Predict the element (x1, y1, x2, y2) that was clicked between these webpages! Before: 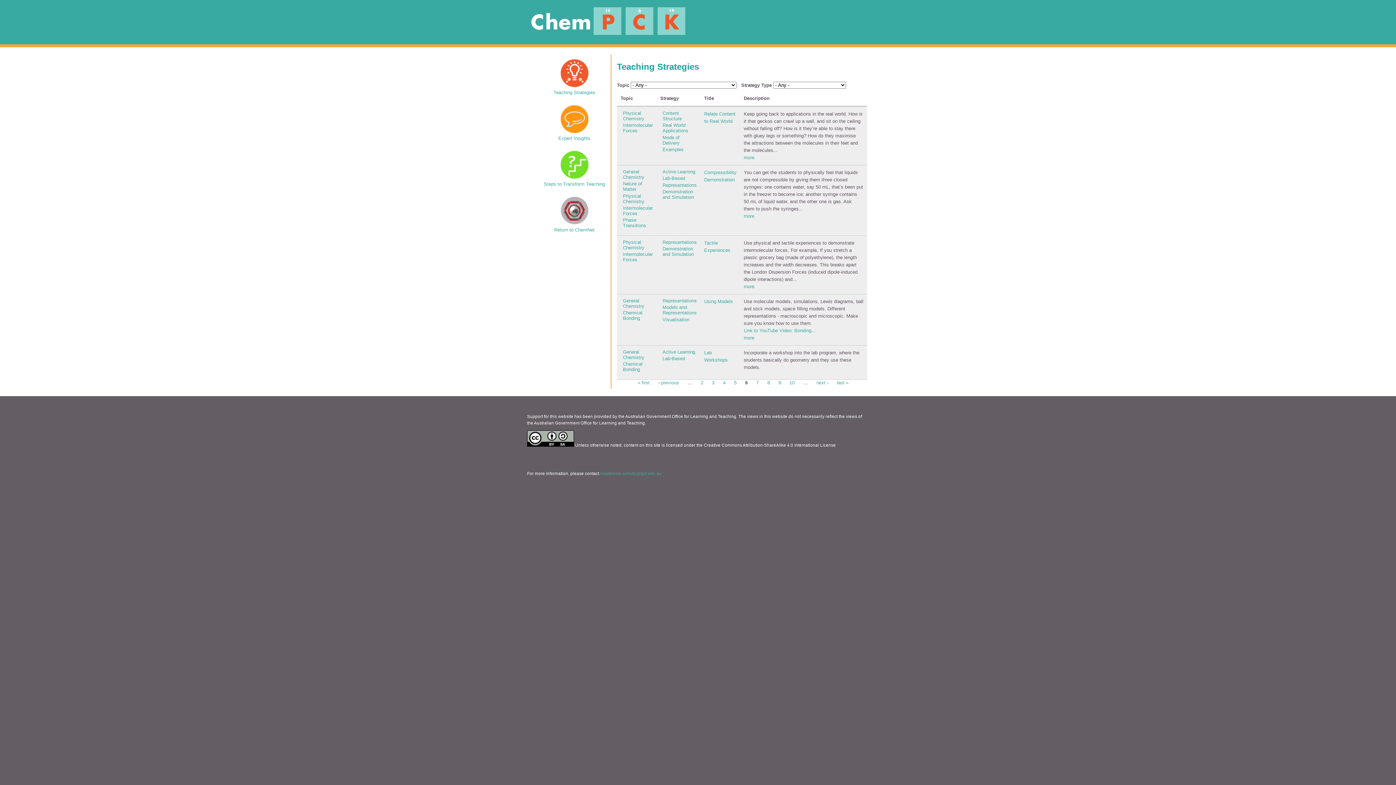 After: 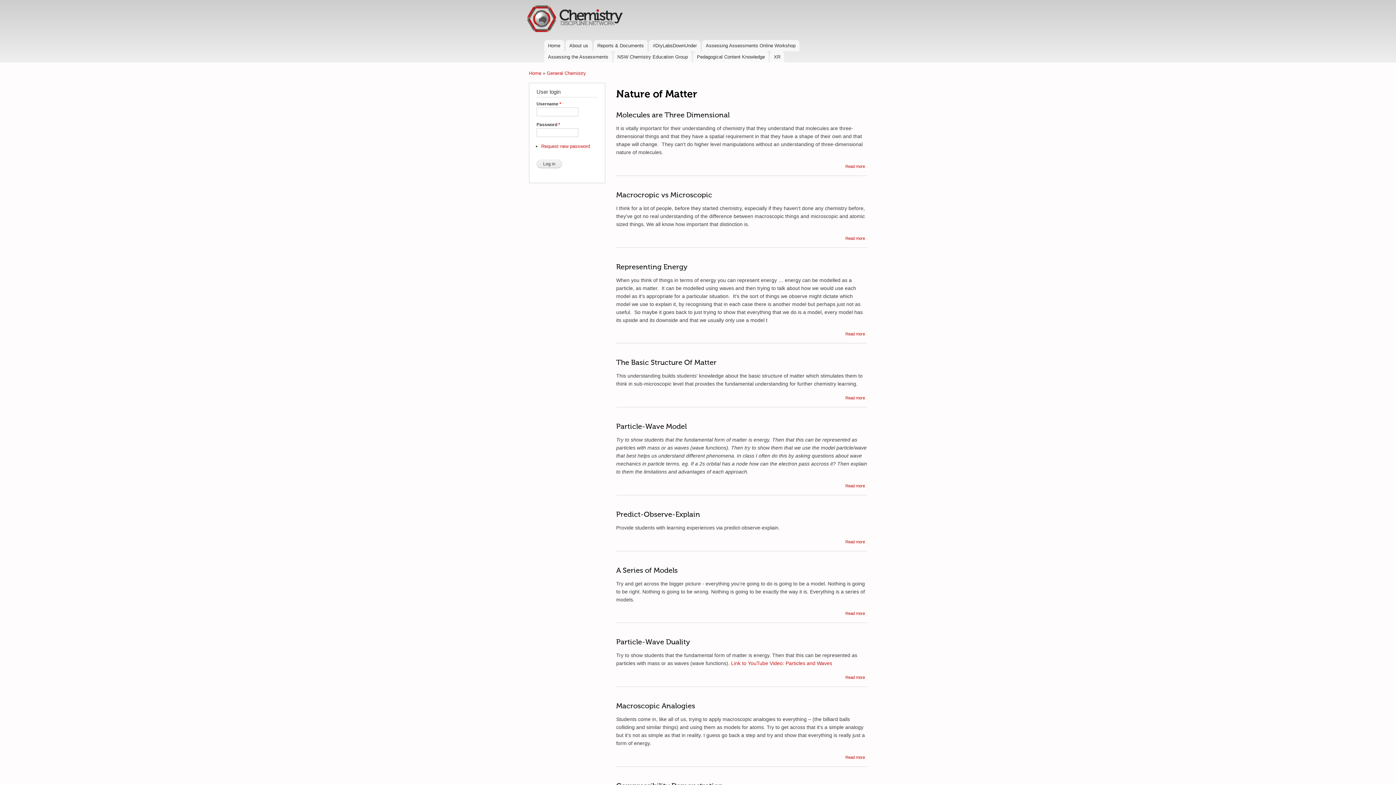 Action: bbox: (623, 181, 642, 192) label: Nature of Matter